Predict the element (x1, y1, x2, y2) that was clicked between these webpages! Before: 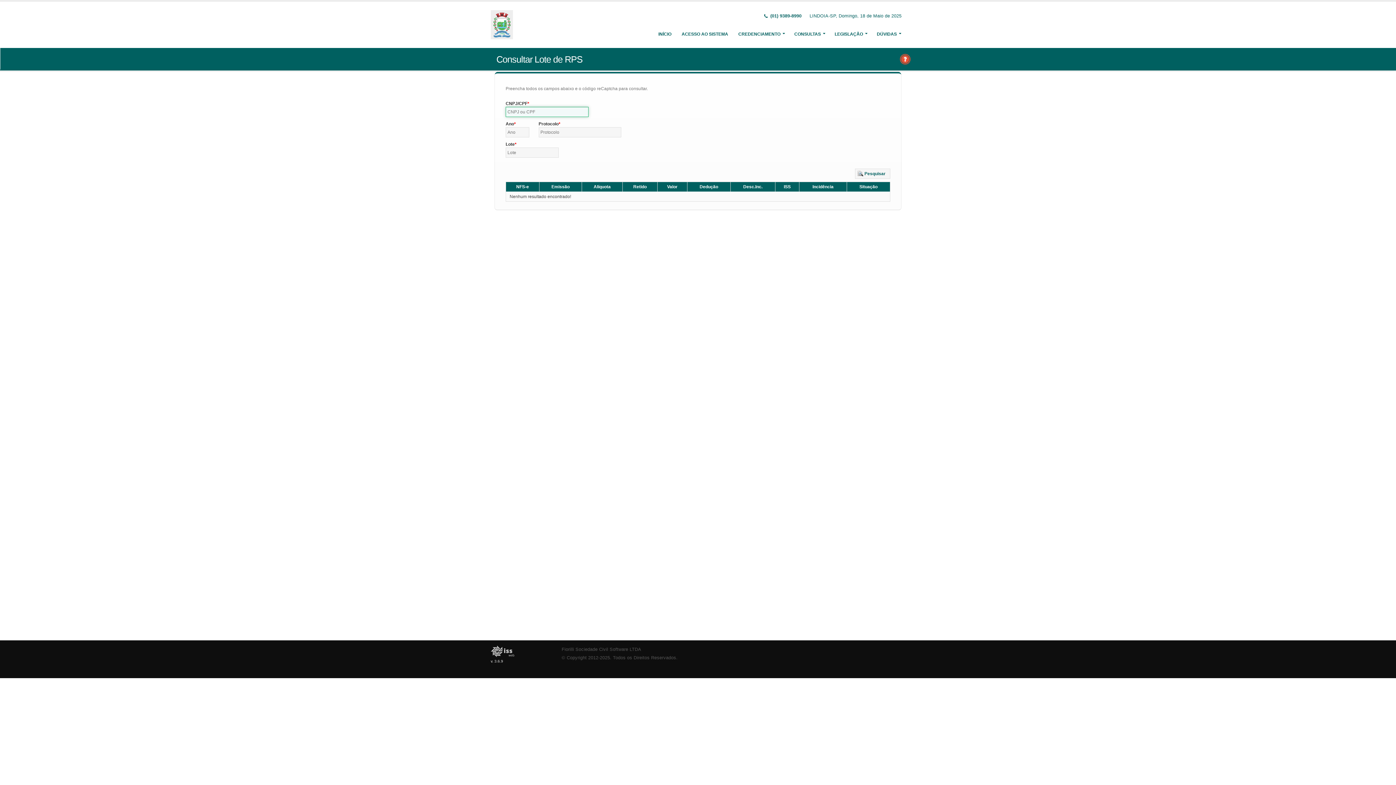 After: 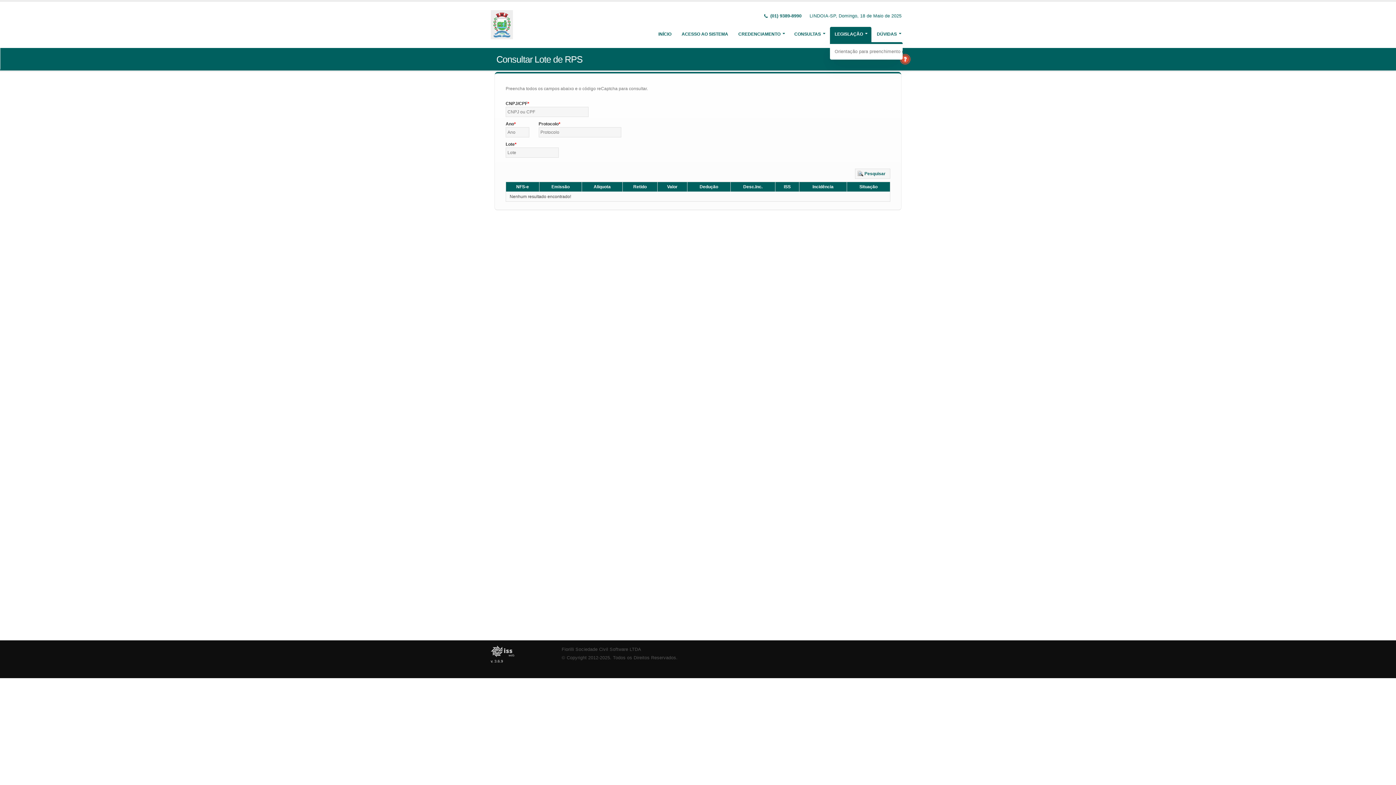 Action: label: LEGISLAÇÃO bbox: (830, 26, 871, 41)